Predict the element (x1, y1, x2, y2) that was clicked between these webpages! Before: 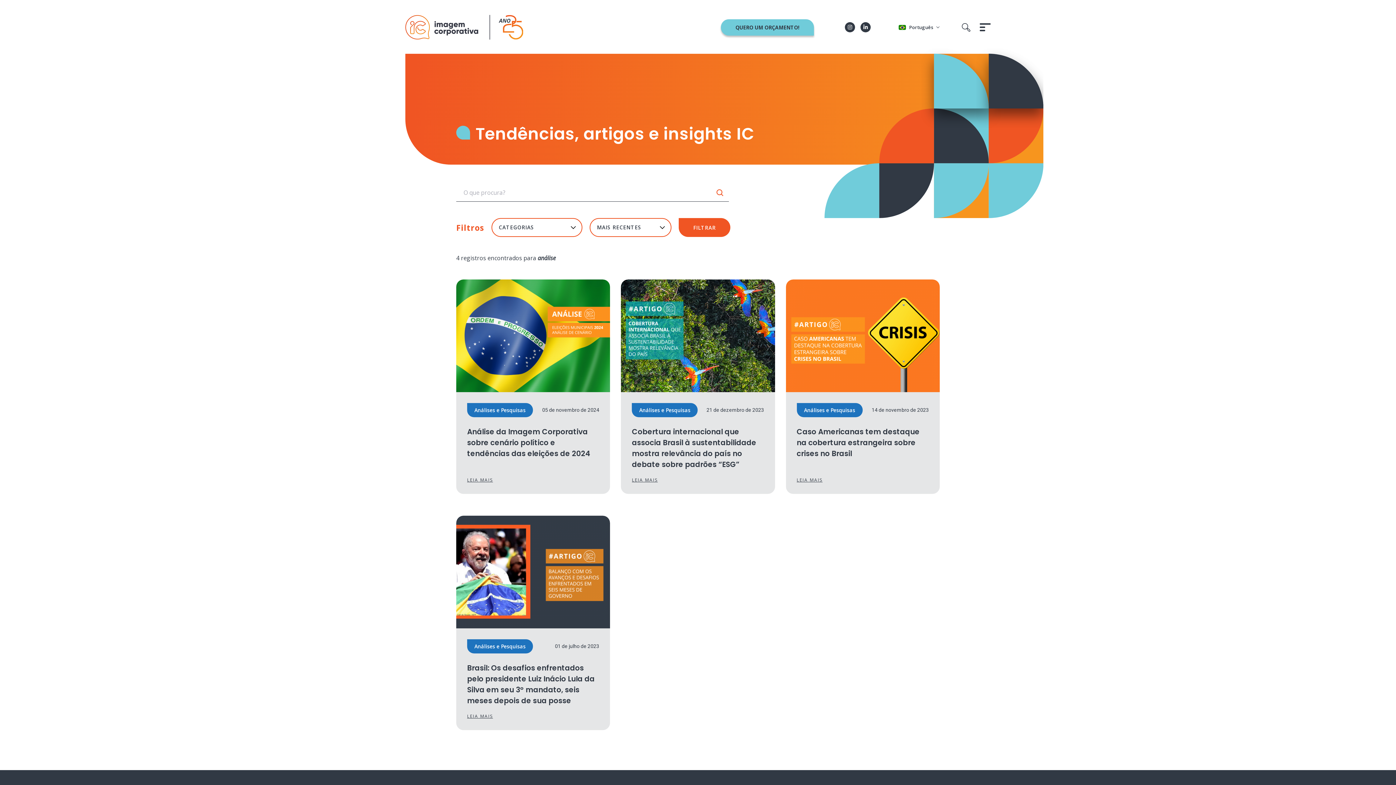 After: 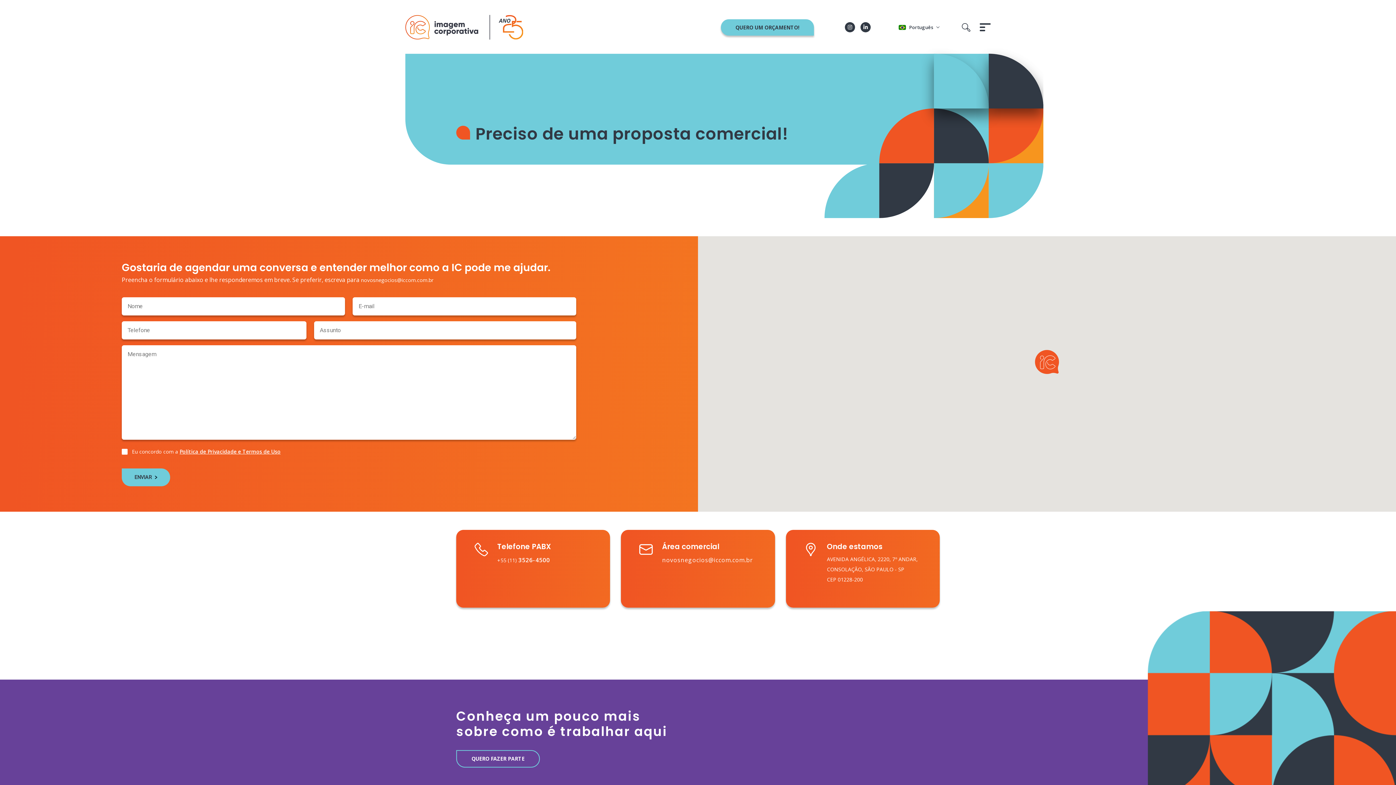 Action: bbox: (721, 19, 814, 35) label: Quero um orçamento!